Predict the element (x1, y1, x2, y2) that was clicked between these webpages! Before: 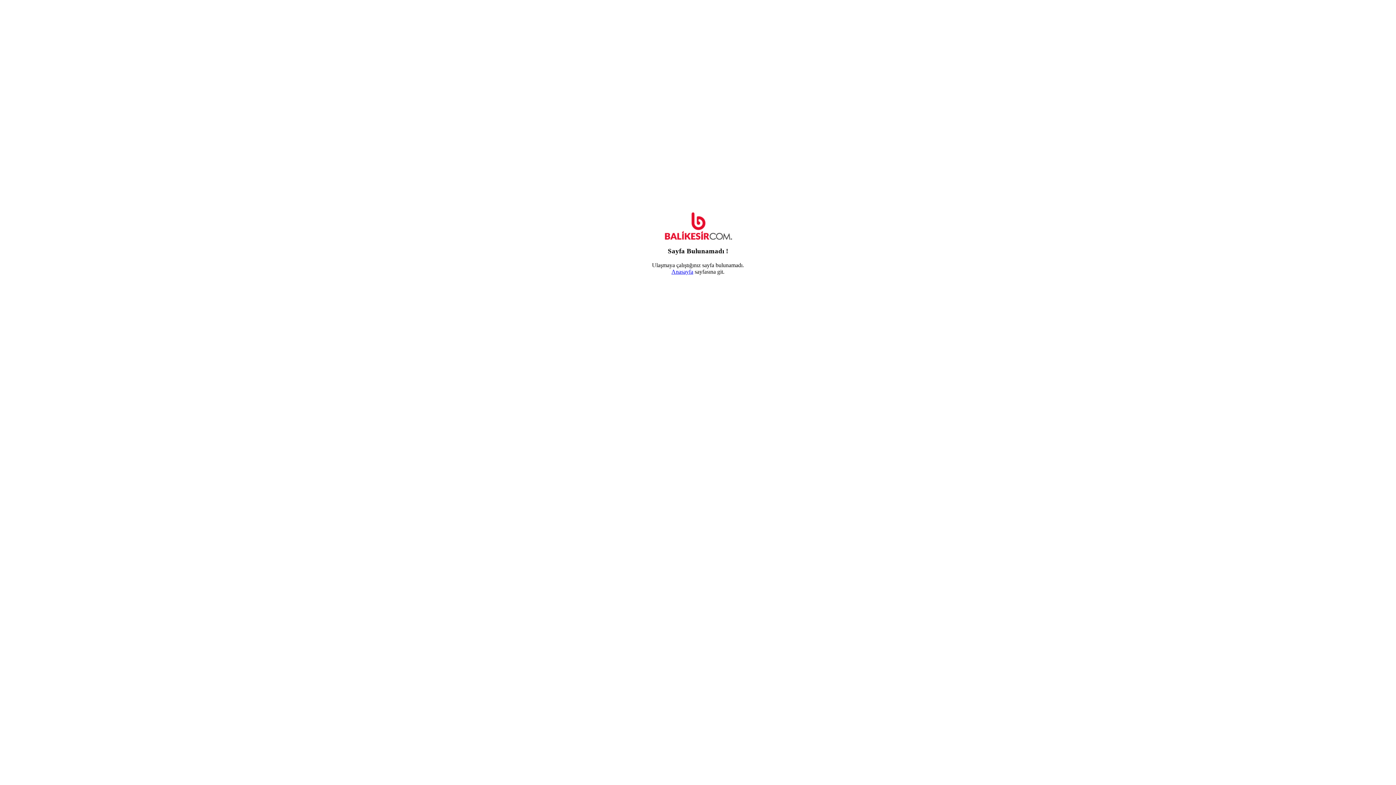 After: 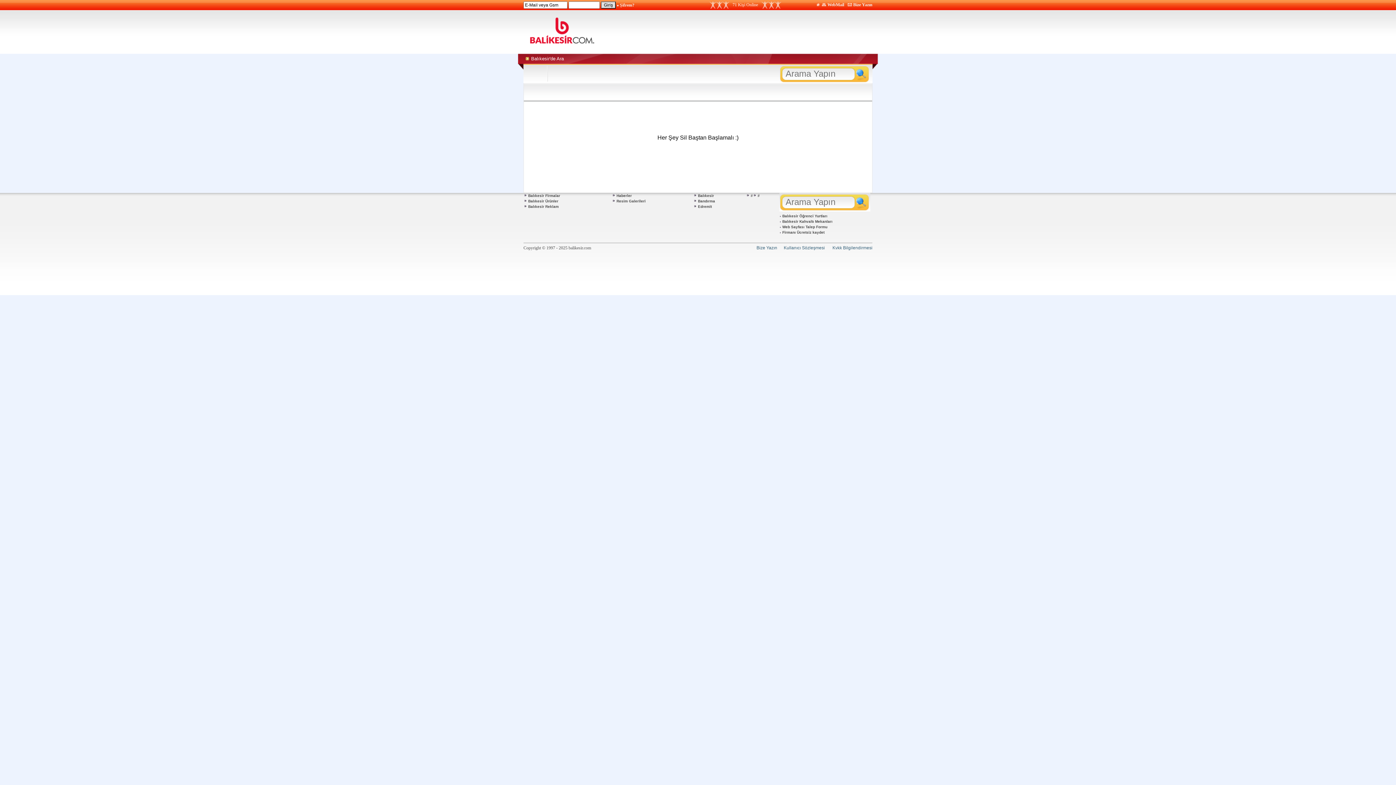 Action: label: Anasayfa bbox: (671, 268, 693, 274)